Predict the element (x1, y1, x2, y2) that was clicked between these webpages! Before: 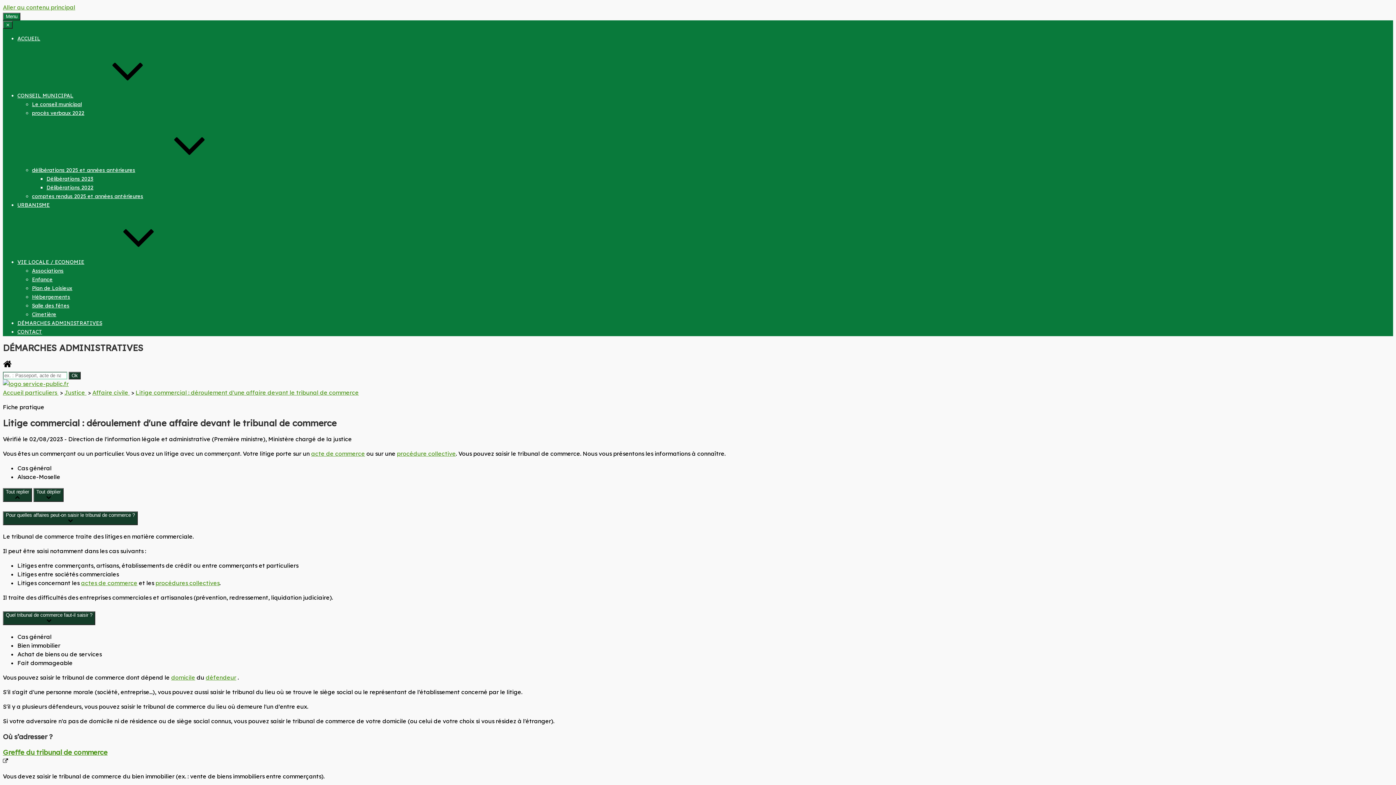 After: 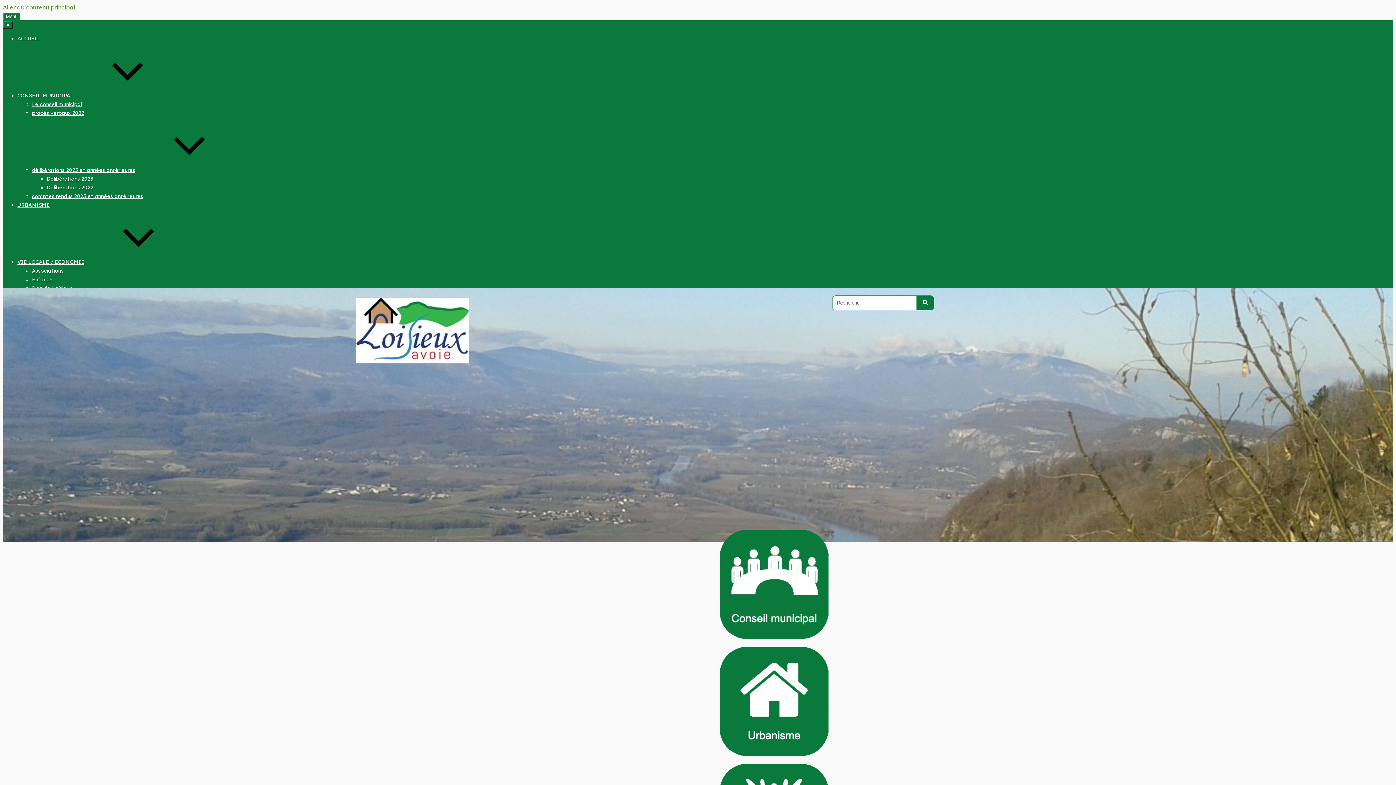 Action: label: ACCUEIL bbox: (17, 35, 40, 41)